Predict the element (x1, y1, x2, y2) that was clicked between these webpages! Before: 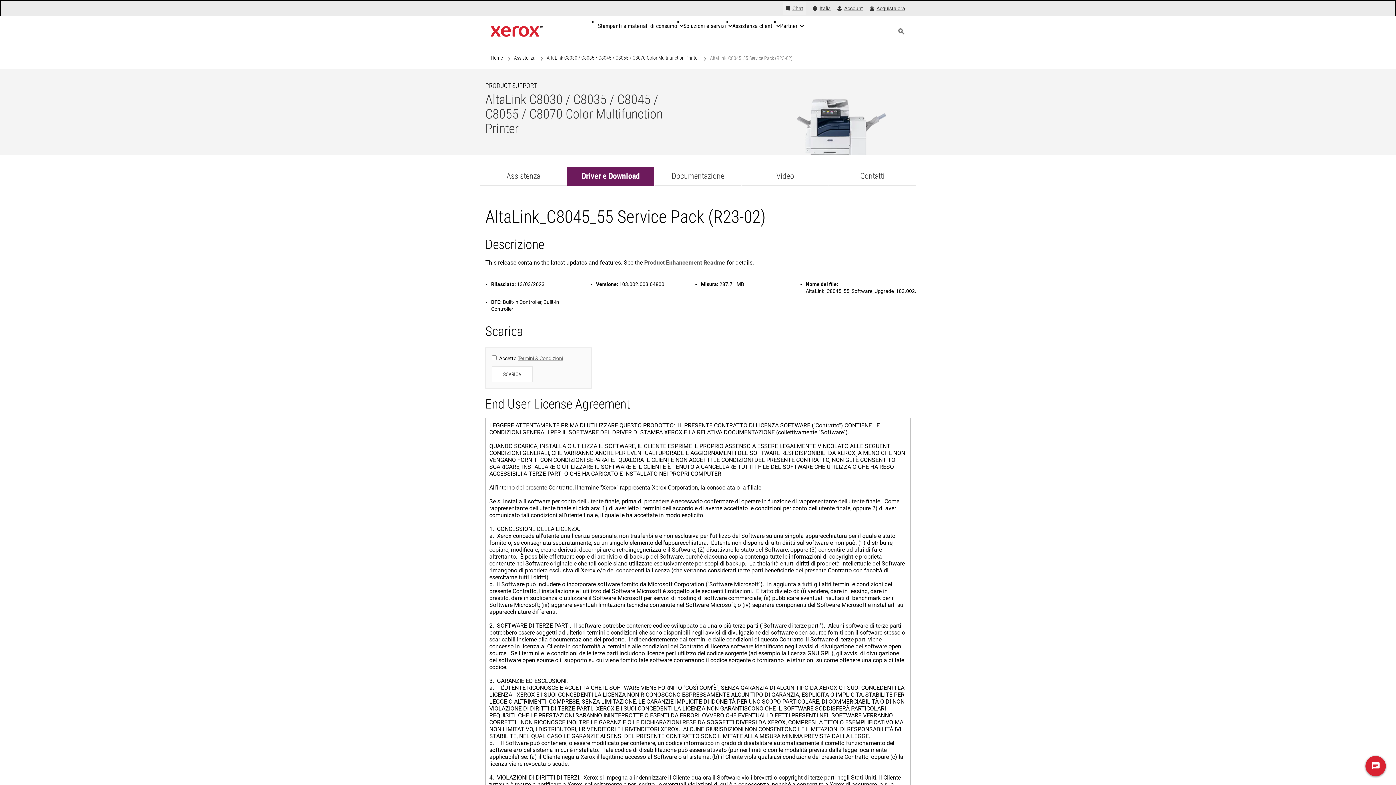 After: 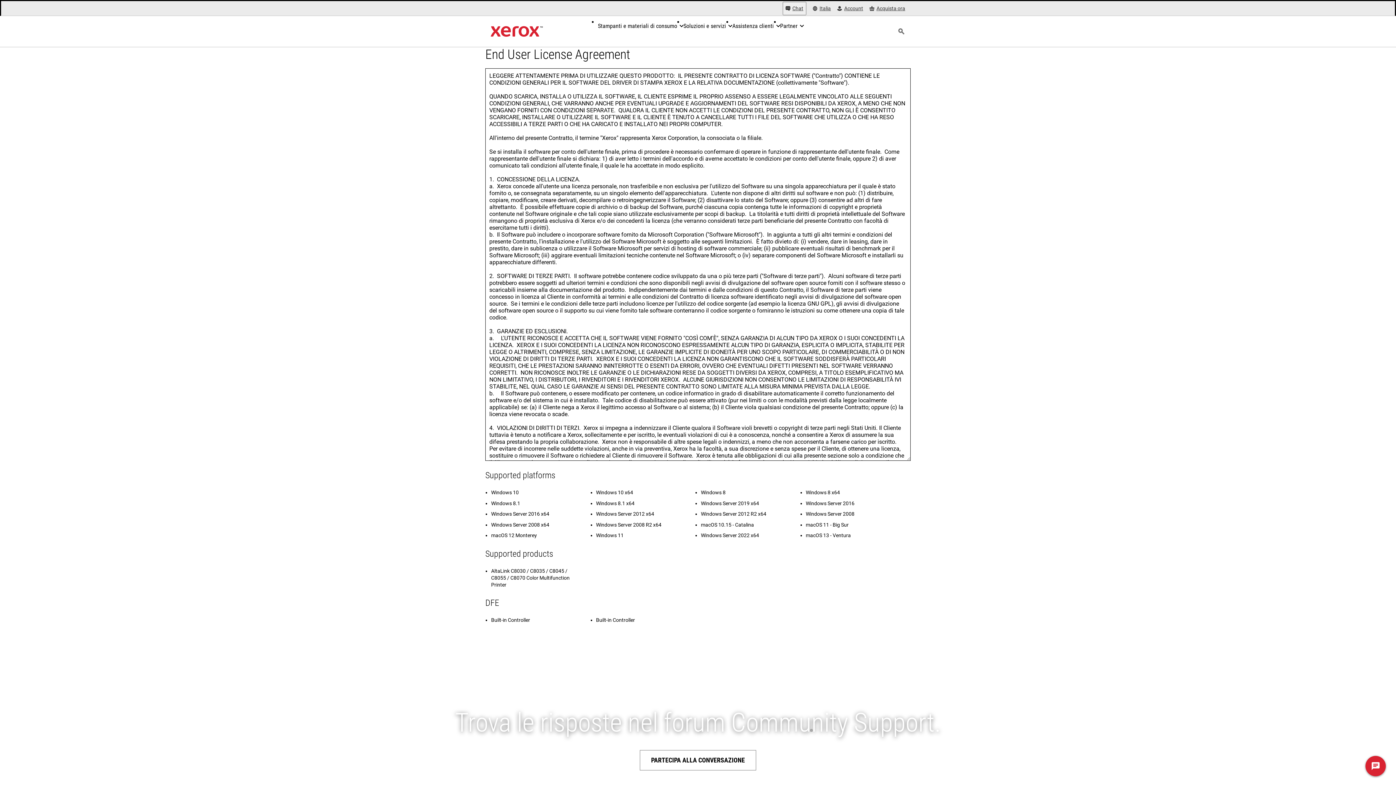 Action: label: Termini & Condizioni bbox: (517, 355, 563, 361)